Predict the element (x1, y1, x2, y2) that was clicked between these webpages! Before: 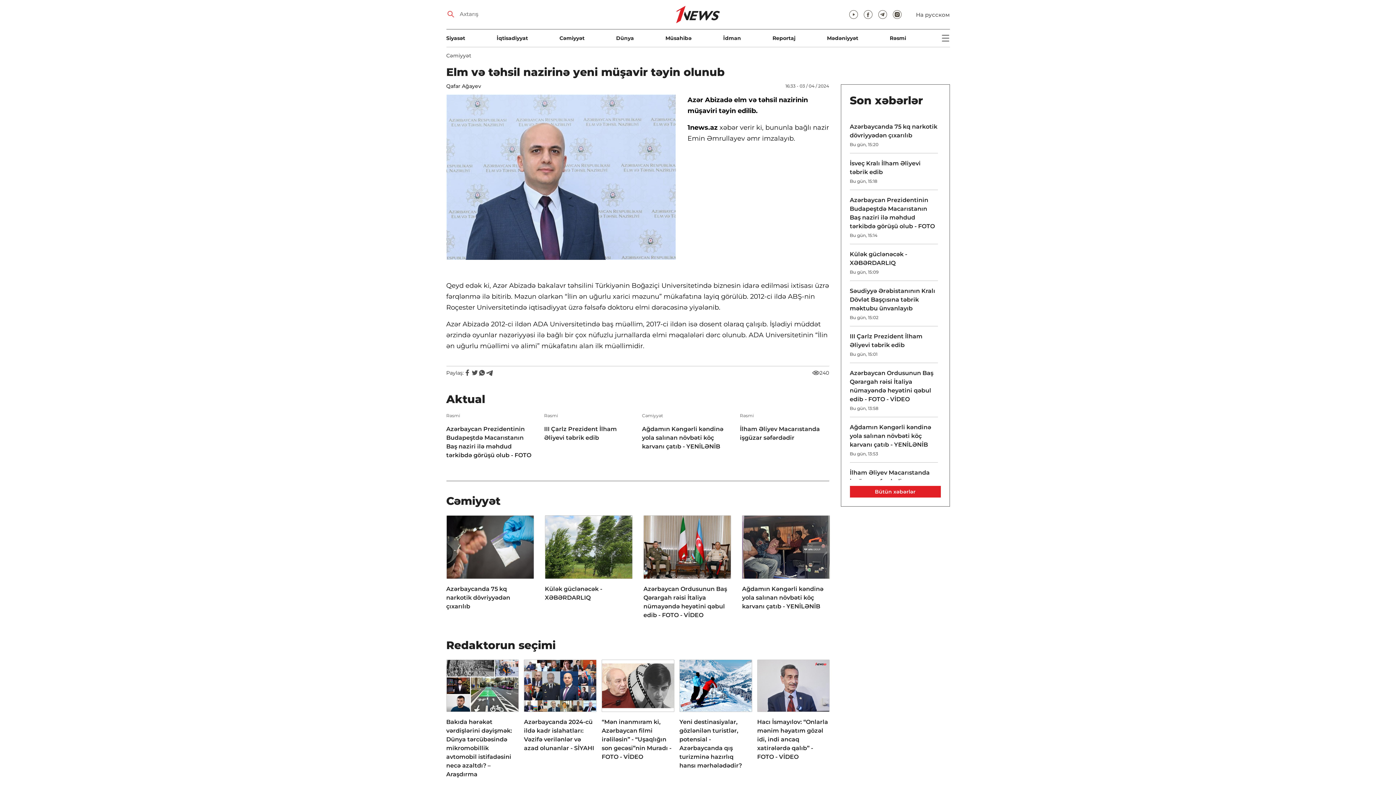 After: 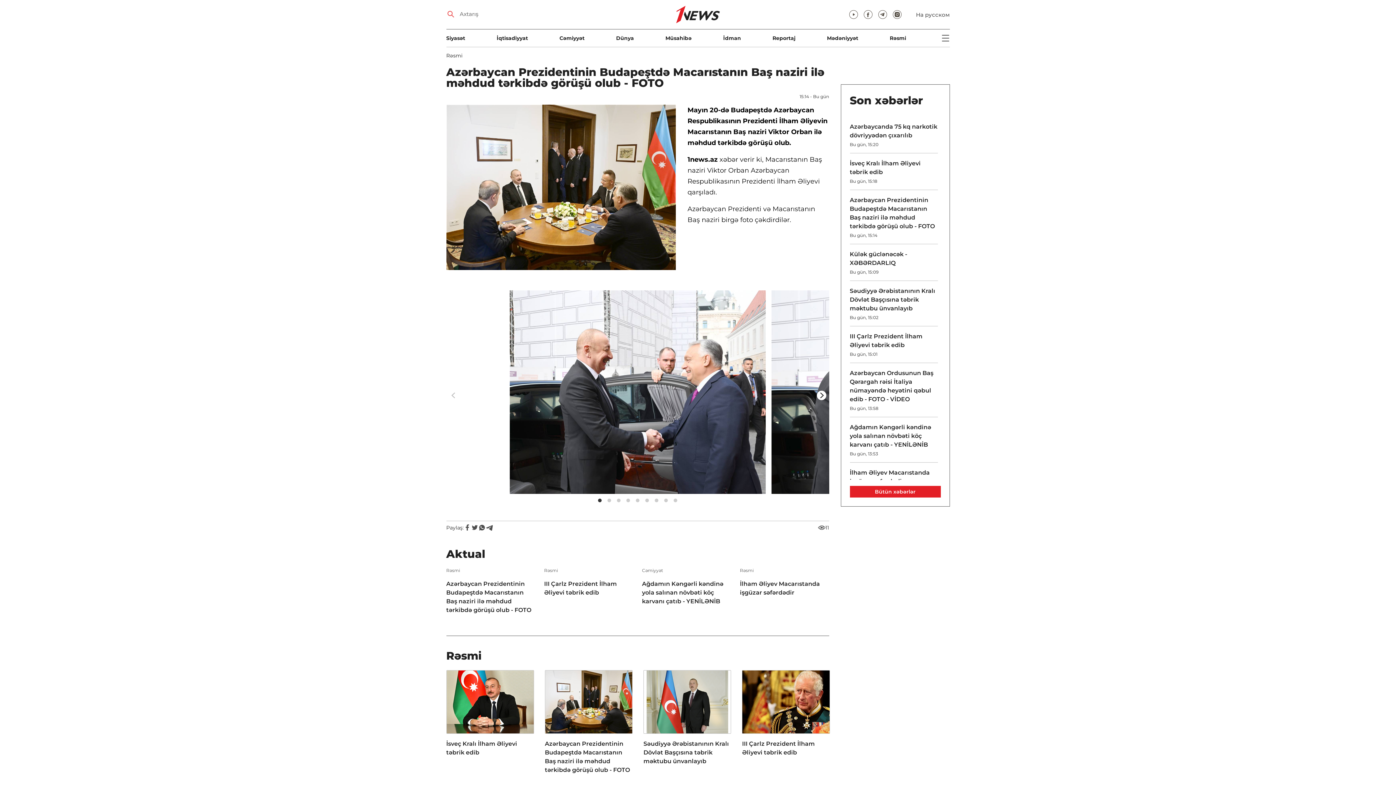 Action: bbox: (446, 424, 535, 459) label: Azərbaycan Prezidentinin Budapeştdə Macarıstanın Baş naziri ilə məhdud tərkibdə görüşü olub - FOTO